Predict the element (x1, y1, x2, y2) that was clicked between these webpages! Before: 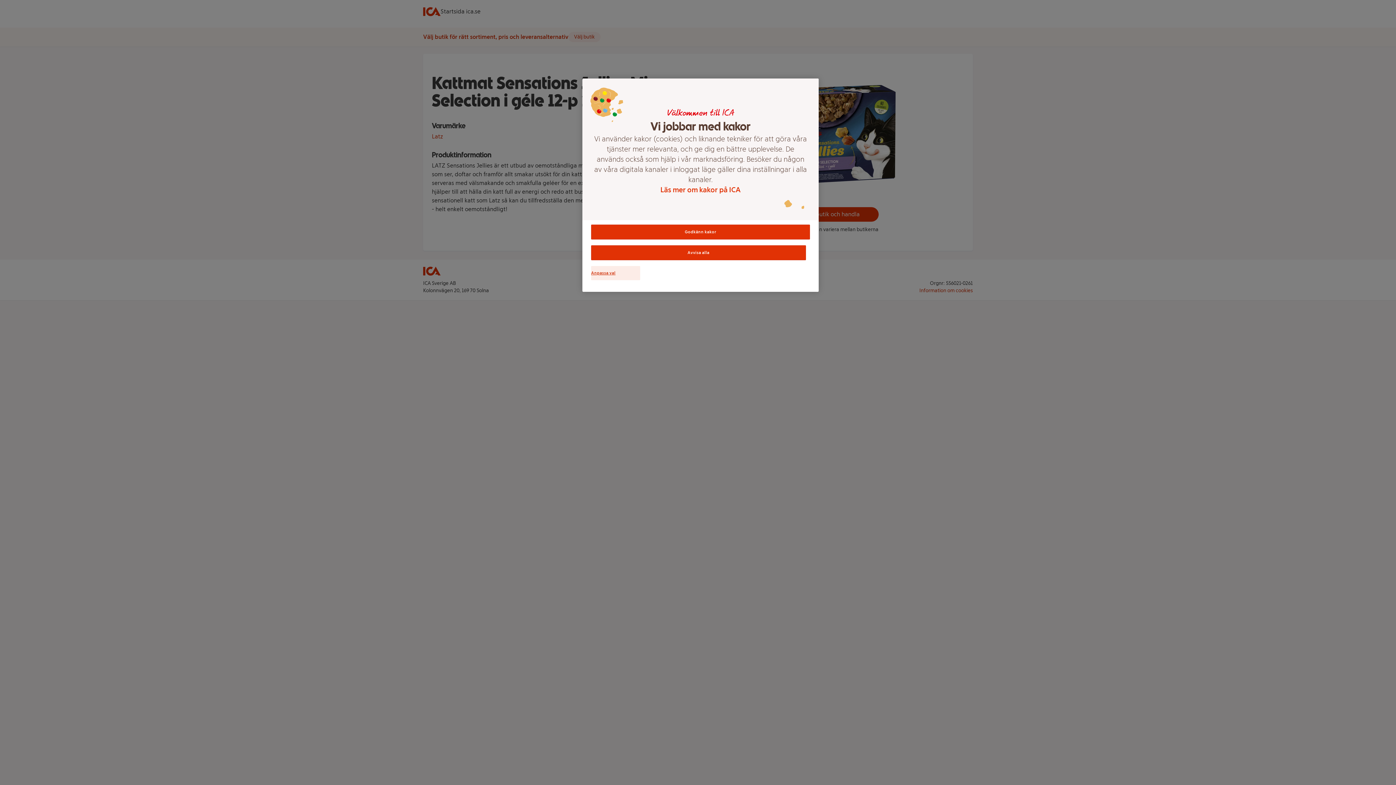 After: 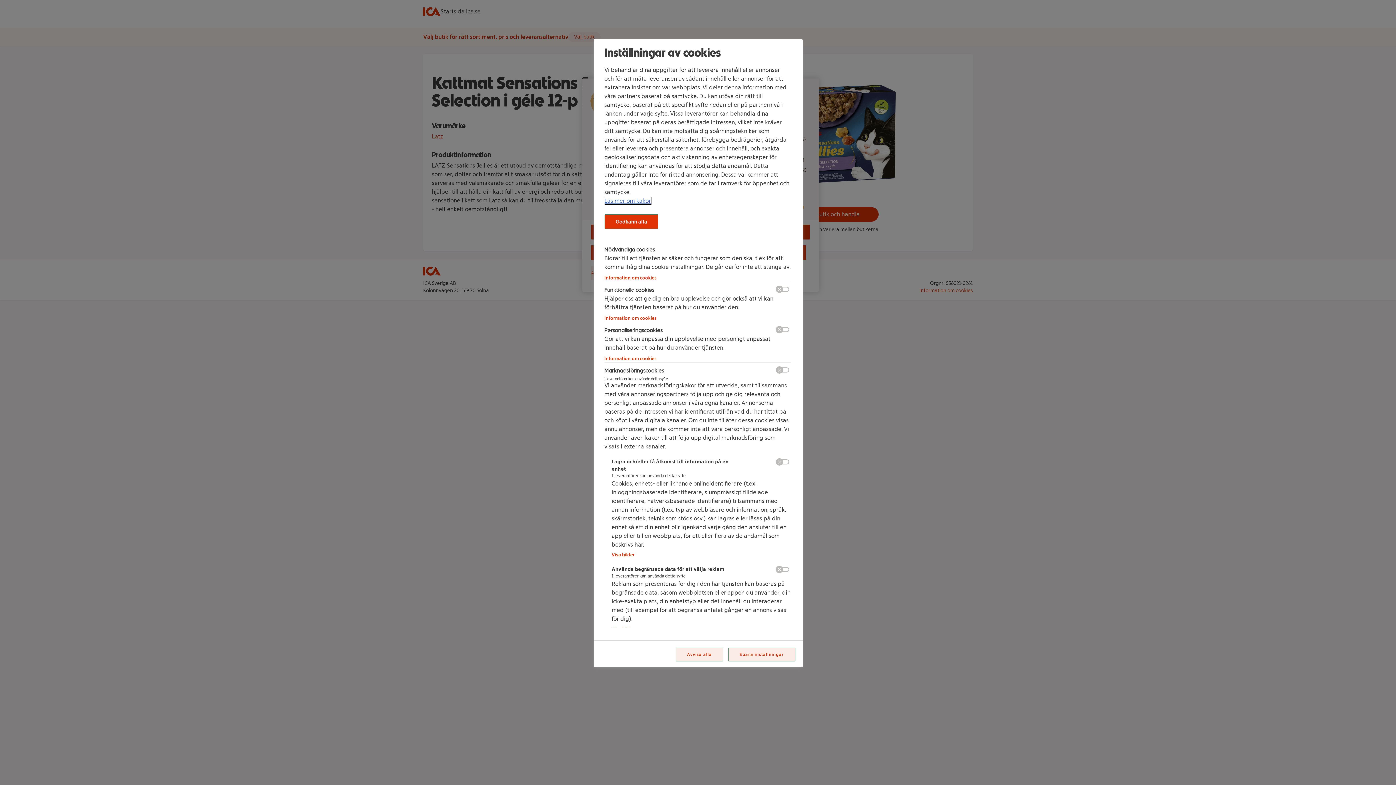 Action: label: Anpassa val bbox: (591, 266, 640, 280)